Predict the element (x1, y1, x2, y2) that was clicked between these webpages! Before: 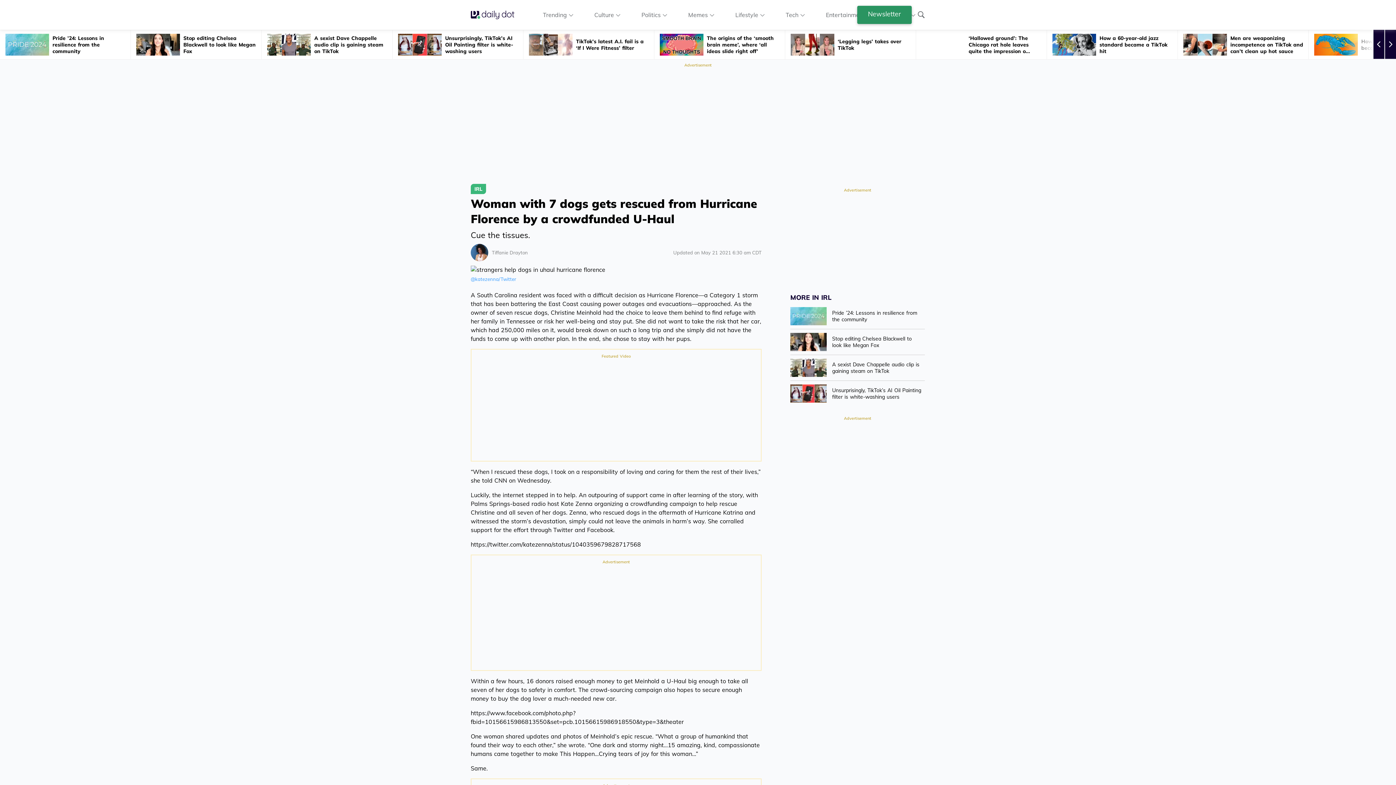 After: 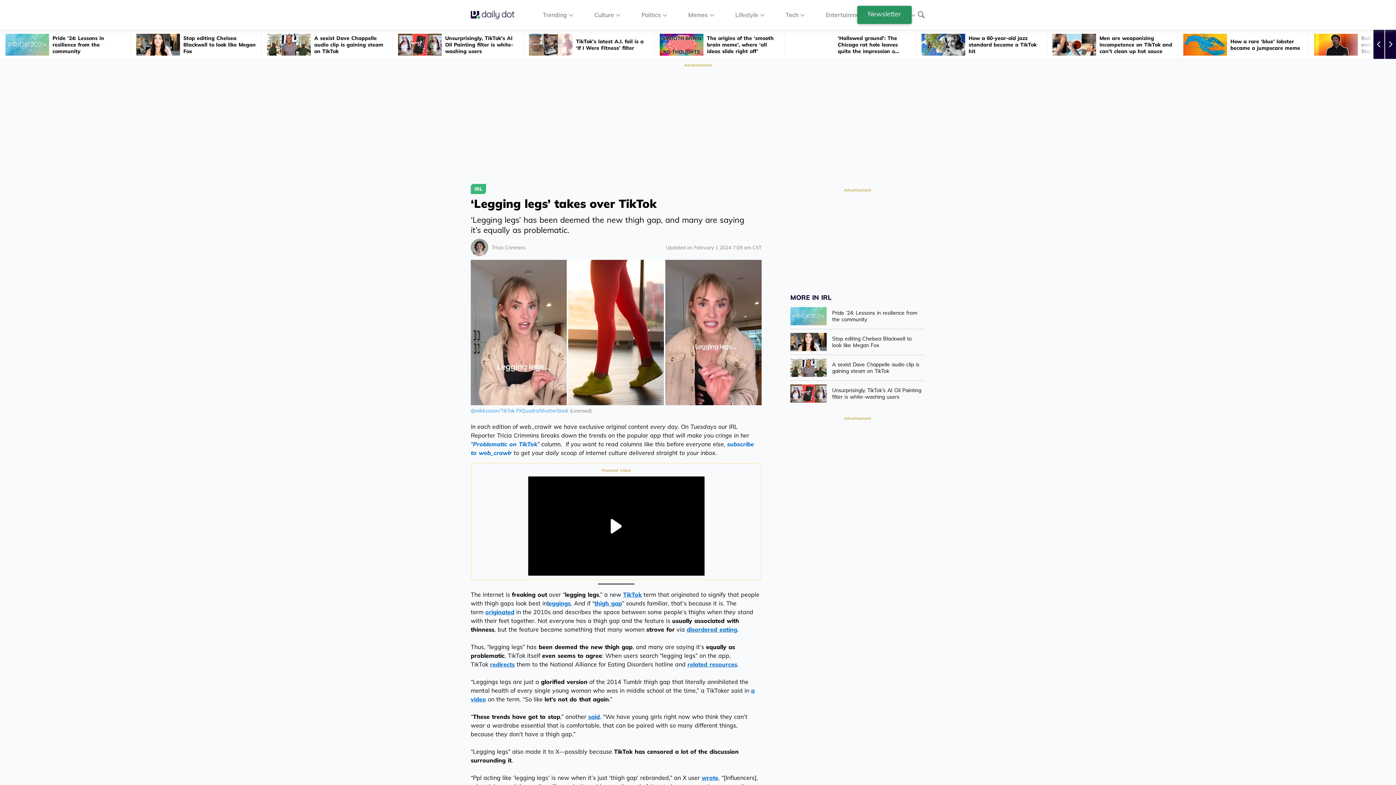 Action: bbox: (785, 30, 916, 59) label: ‘Legging legs’ takes over TikTok